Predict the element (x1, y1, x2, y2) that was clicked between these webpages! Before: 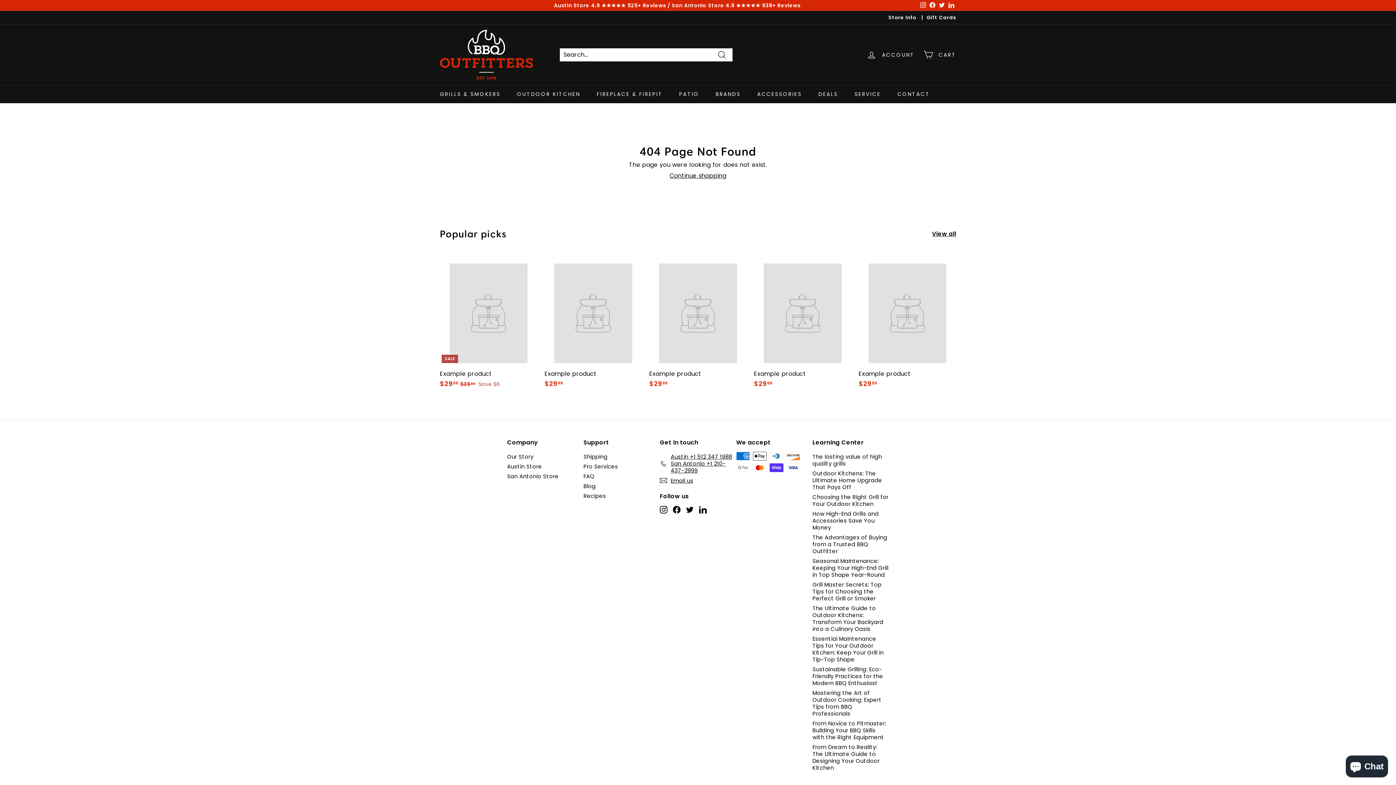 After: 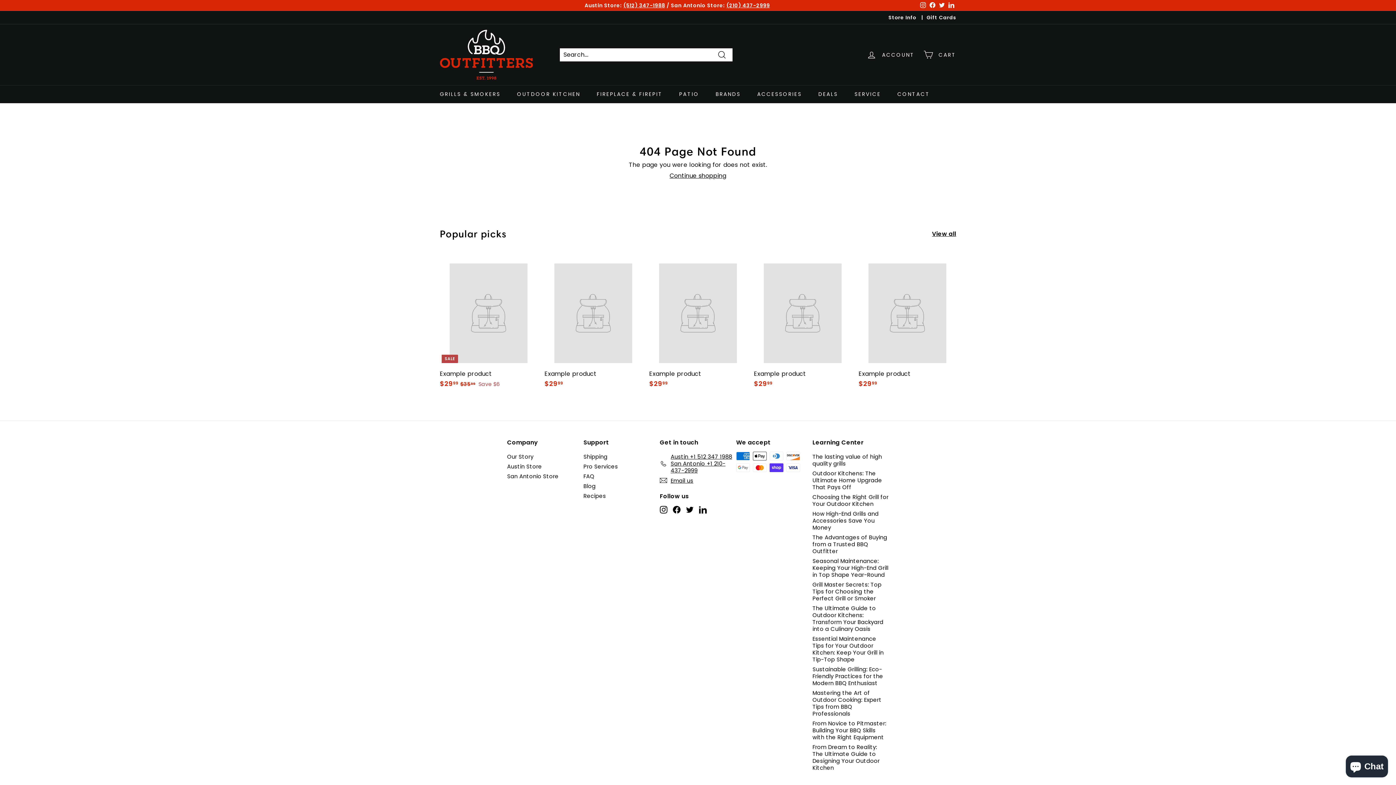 Action: bbox: (440, 253, 537, 395) label: SALE
Example product
$2999
$29.99
$3599
$35.99
Save $6